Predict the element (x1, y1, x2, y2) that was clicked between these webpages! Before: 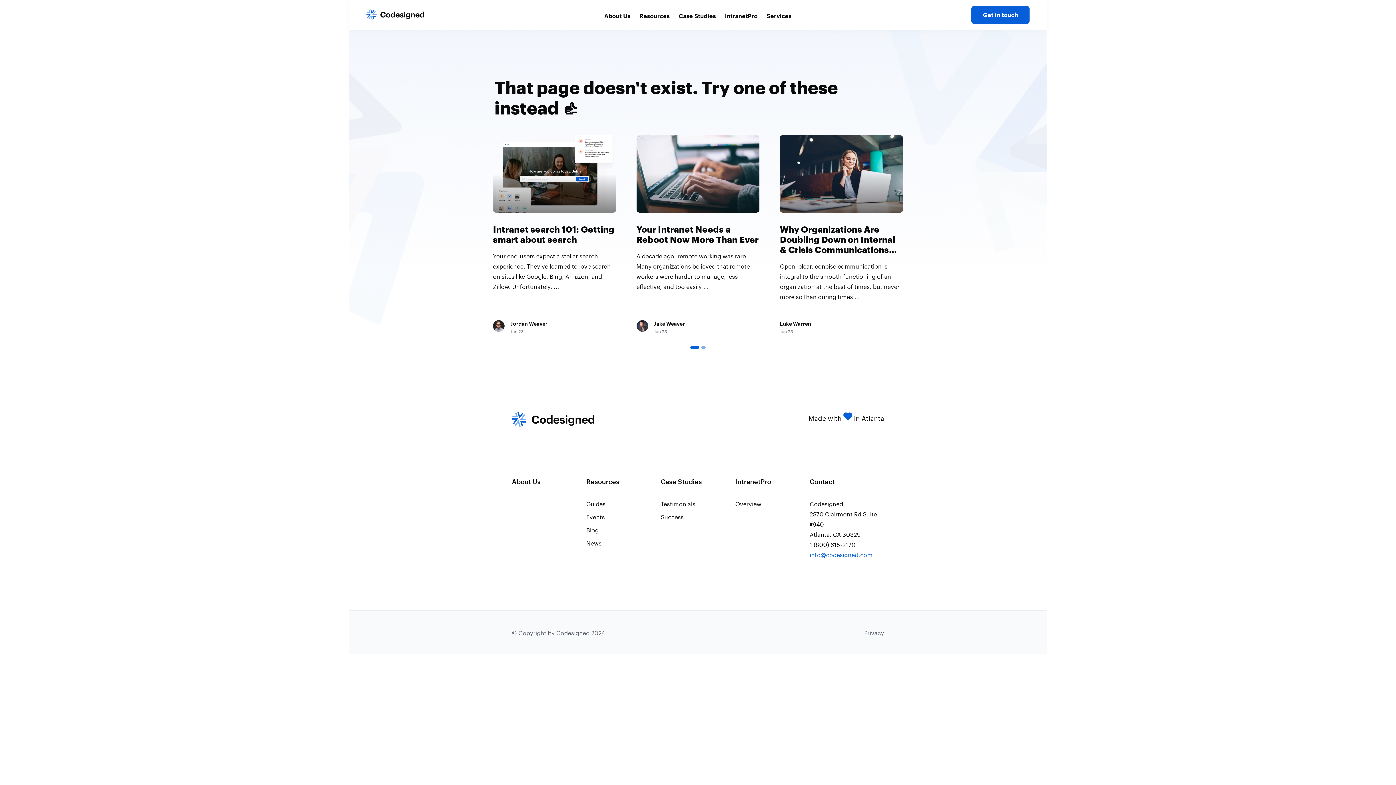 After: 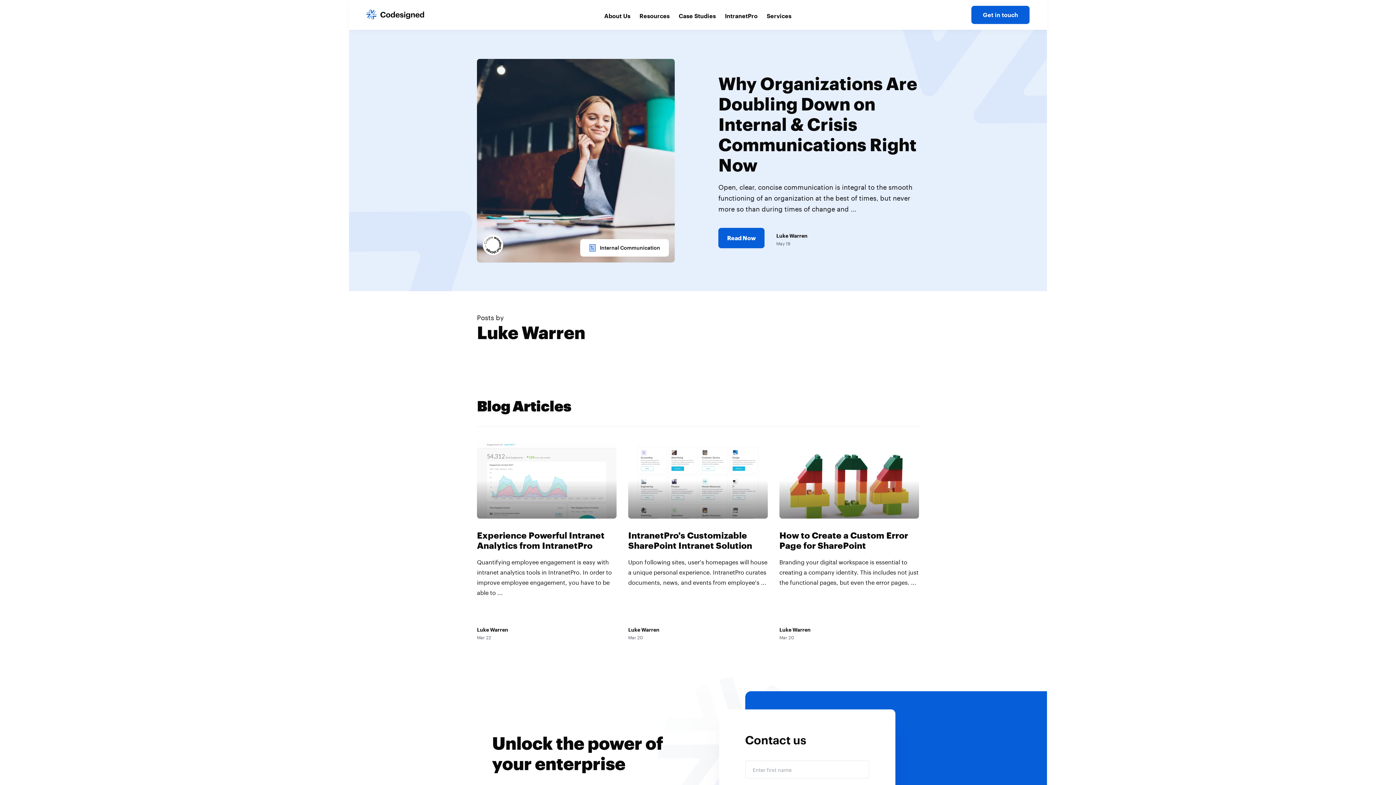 Action: label: Luke Warren bbox: (780, 320, 811, 326)